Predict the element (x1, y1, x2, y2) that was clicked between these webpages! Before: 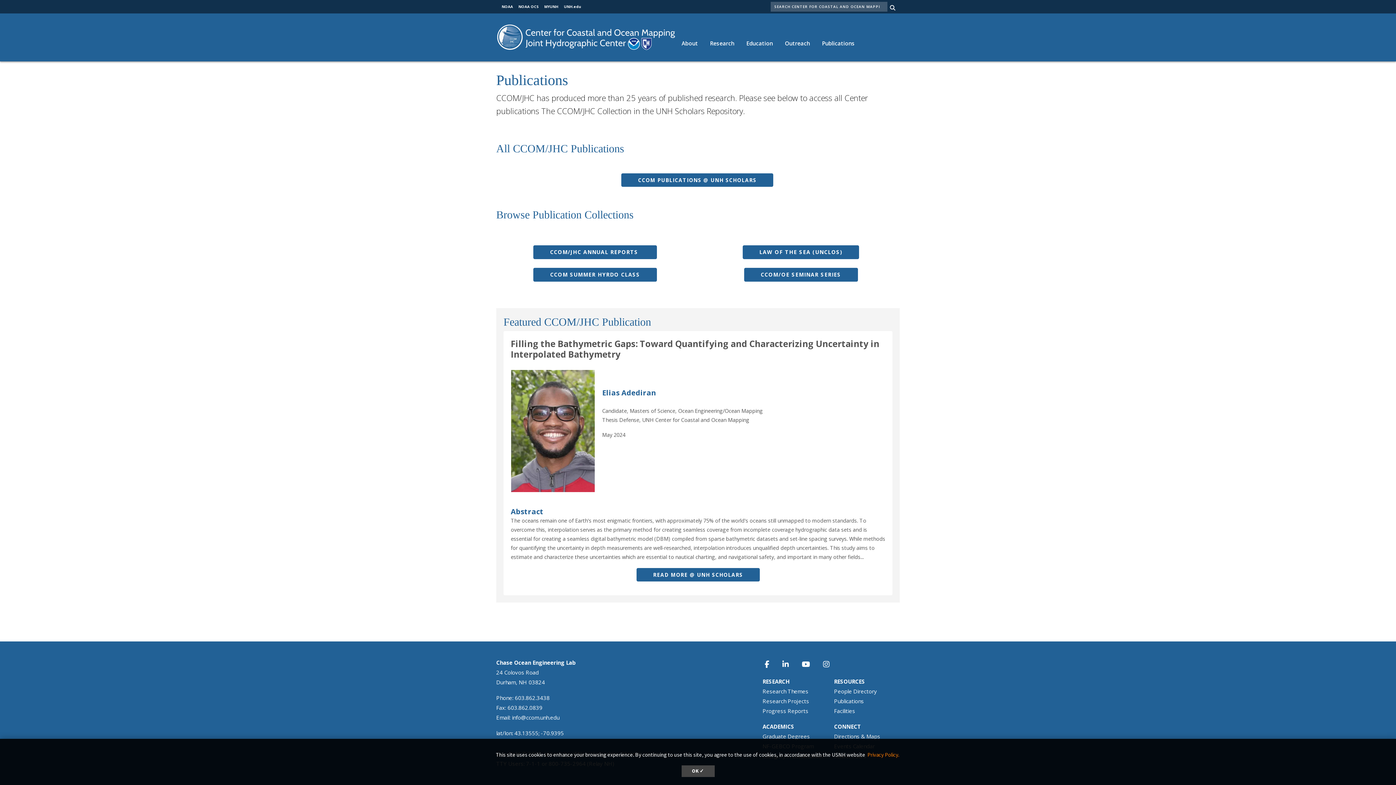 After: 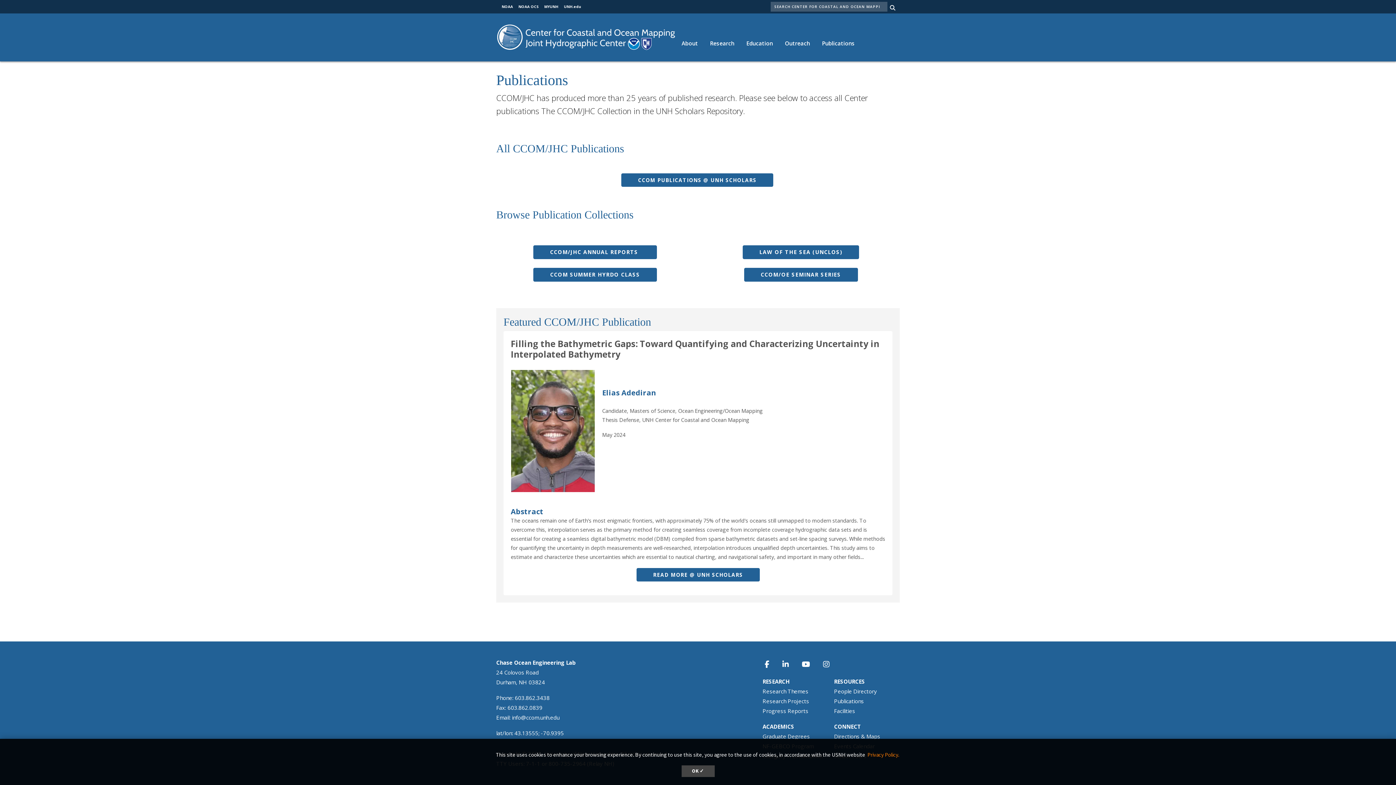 Action: label: Publications bbox: (834, 697, 864, 705)